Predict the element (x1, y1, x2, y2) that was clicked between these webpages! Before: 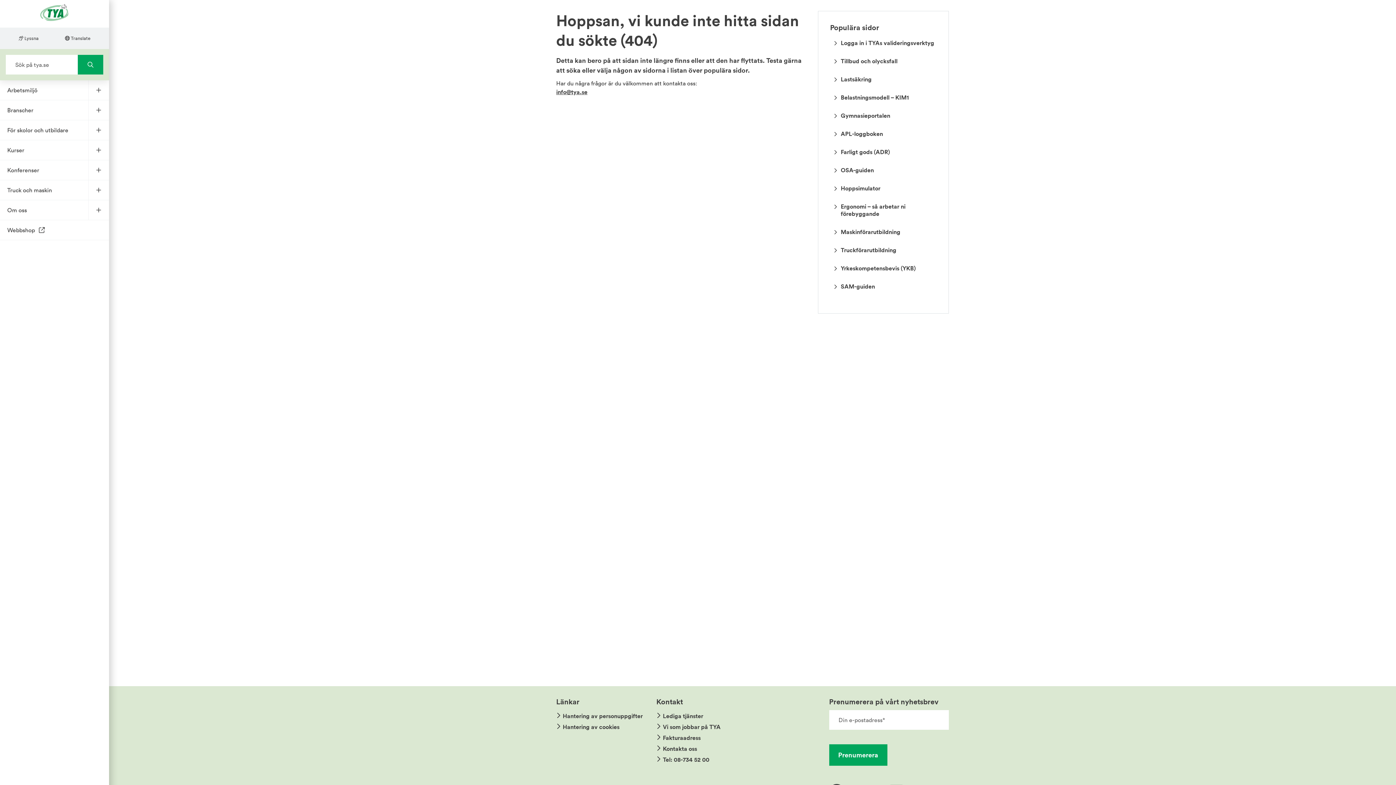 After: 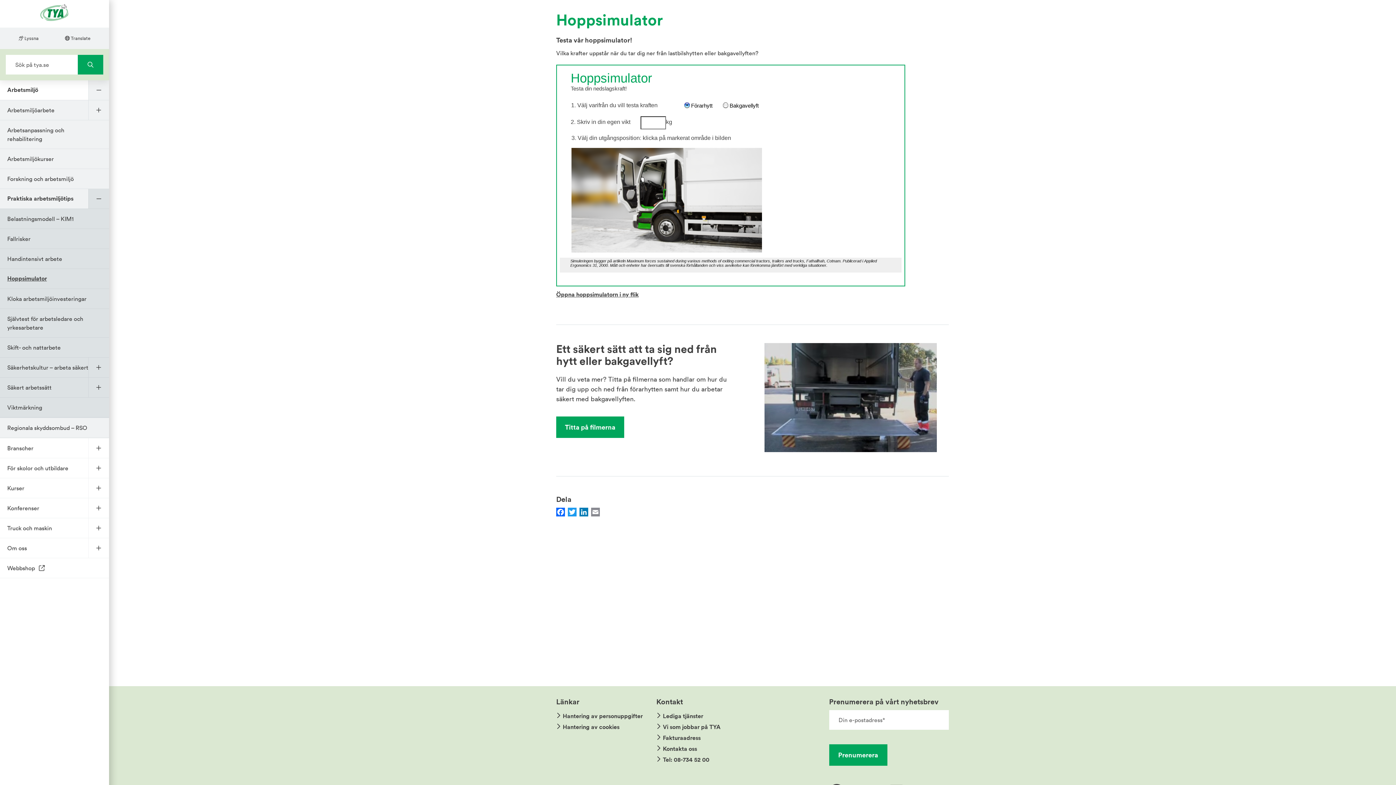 Action: label: Hoppsimulator bbox: (830, 185, 936, 196)